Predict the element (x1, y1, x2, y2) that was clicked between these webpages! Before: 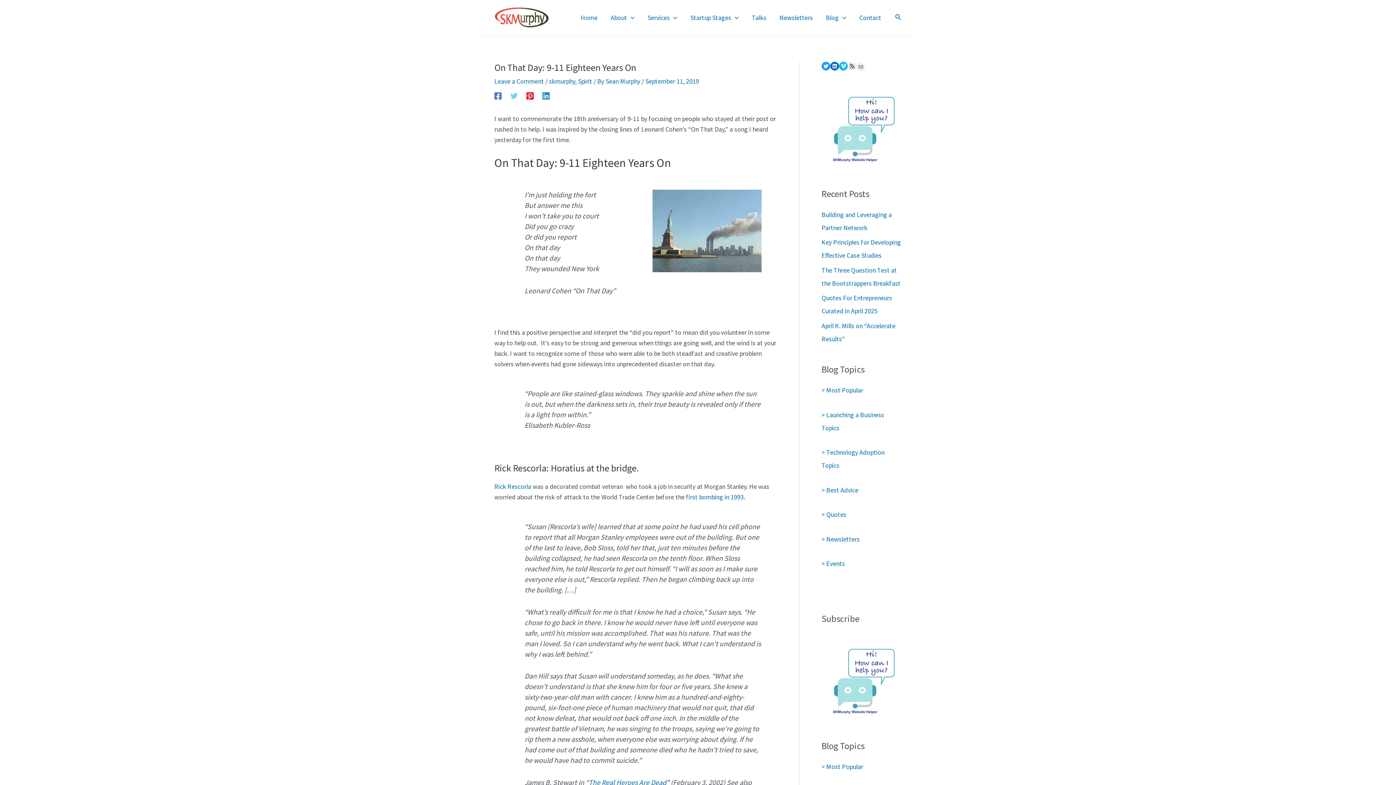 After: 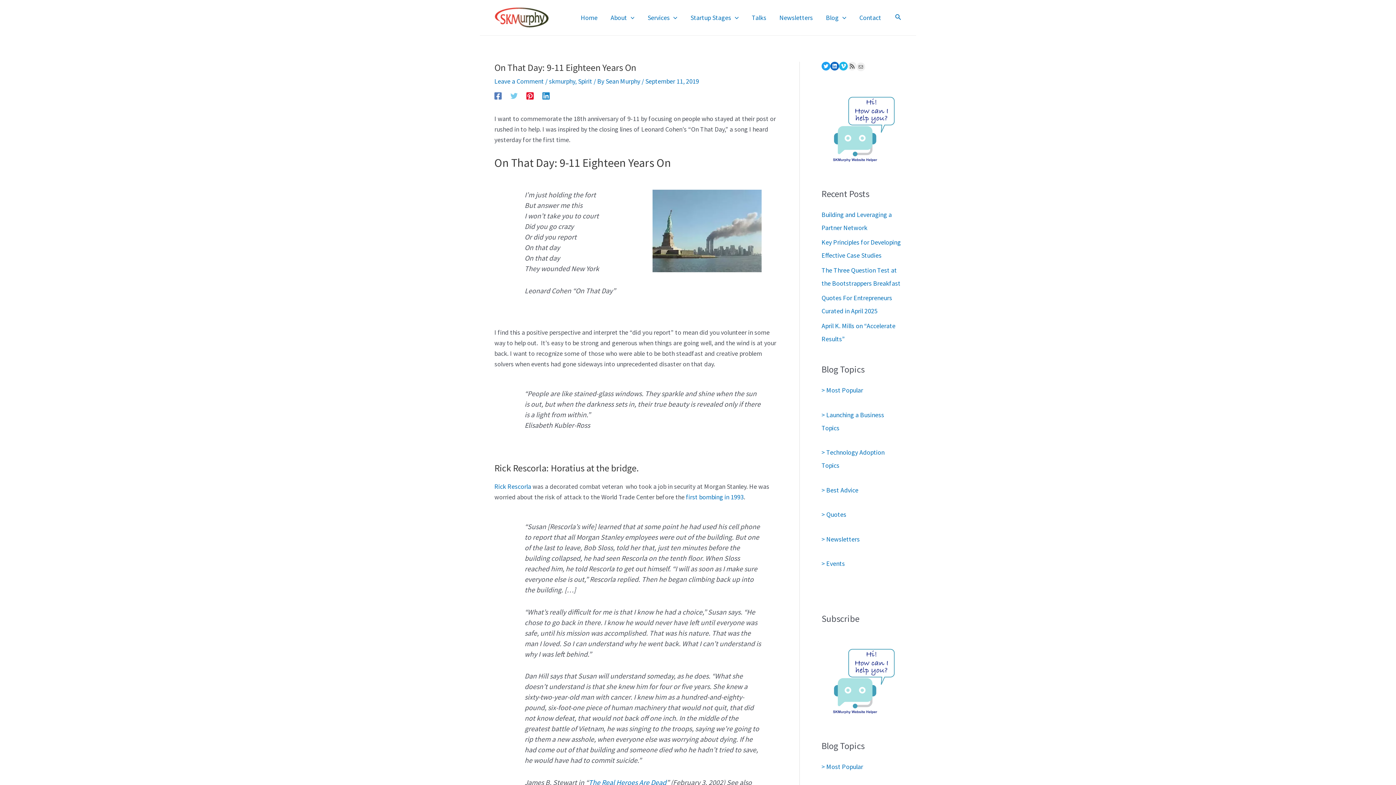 Action: bbox: (821, 159, 901, 167)